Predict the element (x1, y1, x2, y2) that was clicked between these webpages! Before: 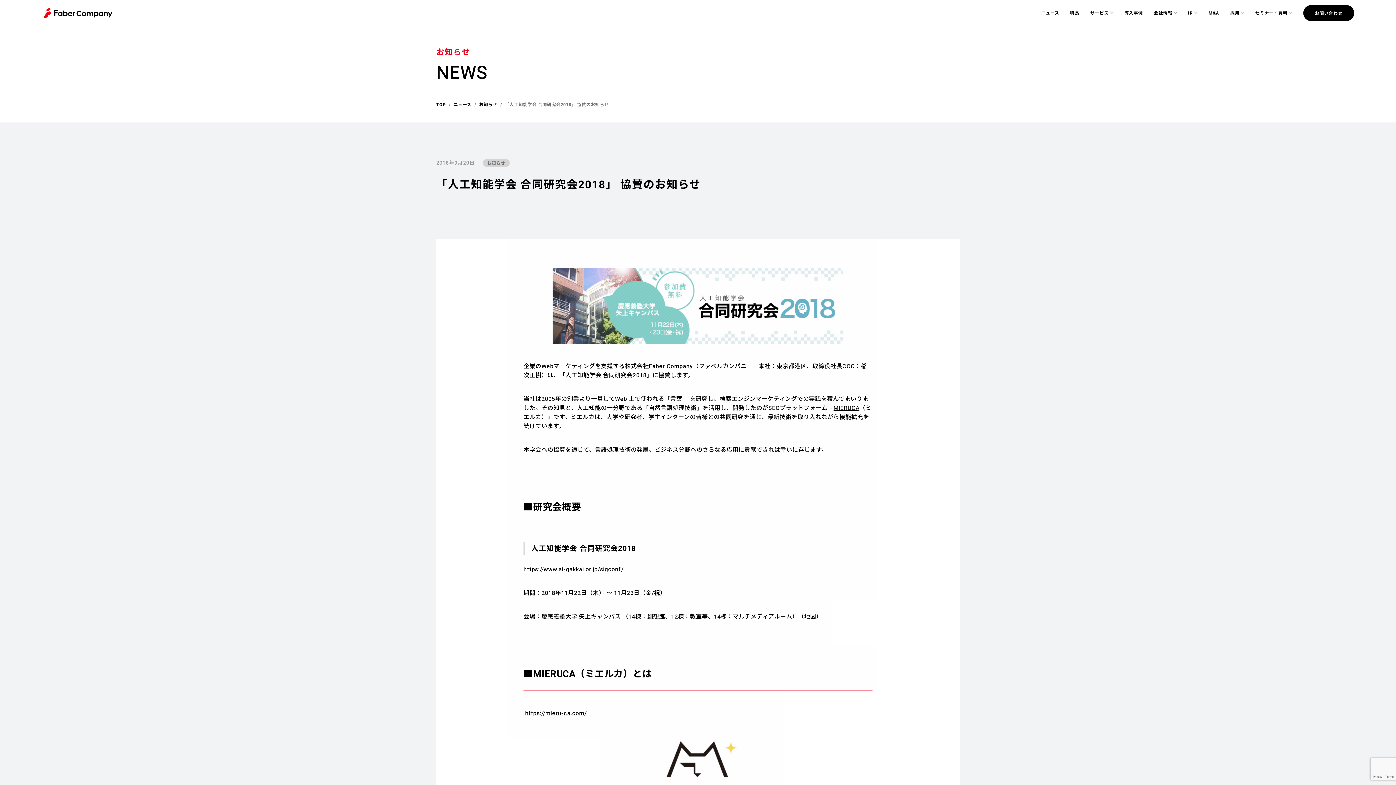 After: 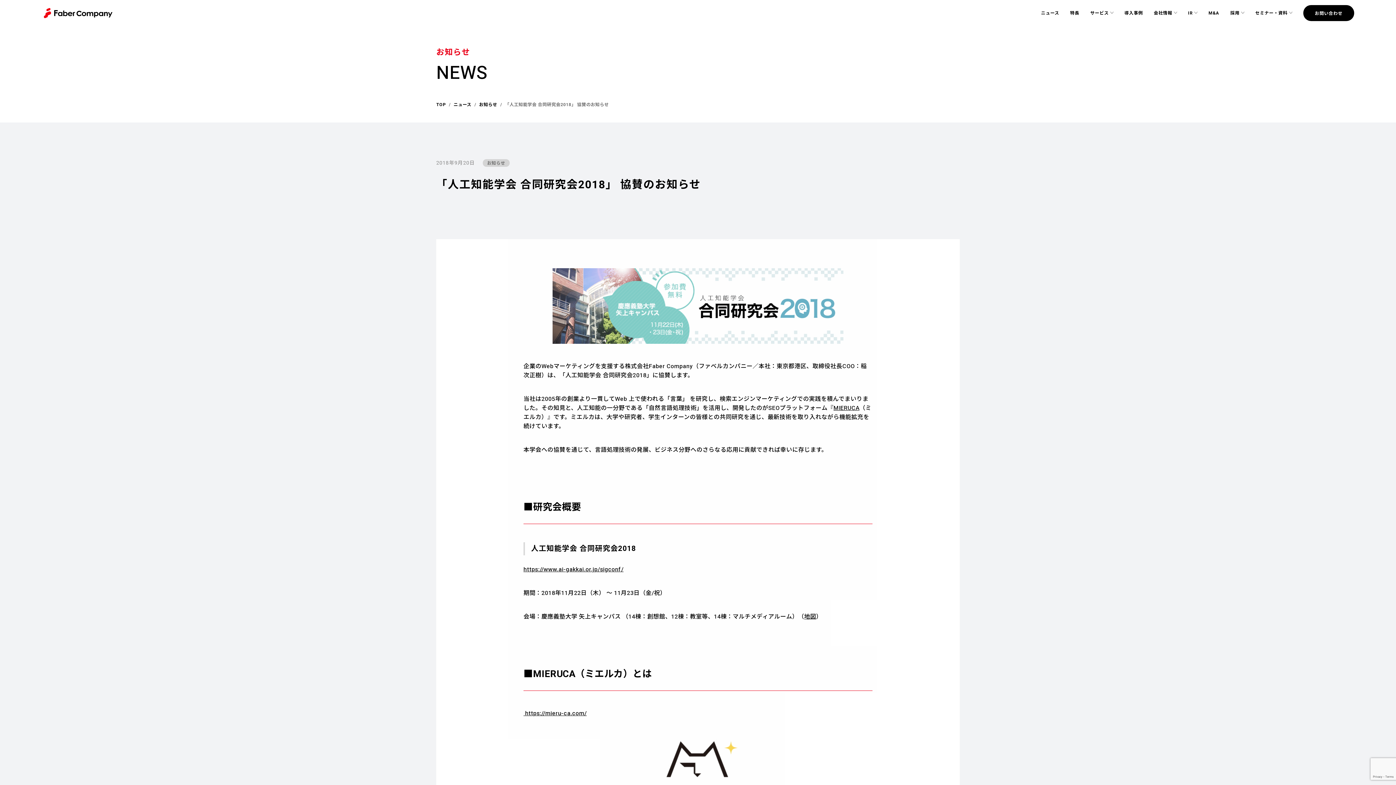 Action: bbox: (804, 612, 816, 621) label: 地図